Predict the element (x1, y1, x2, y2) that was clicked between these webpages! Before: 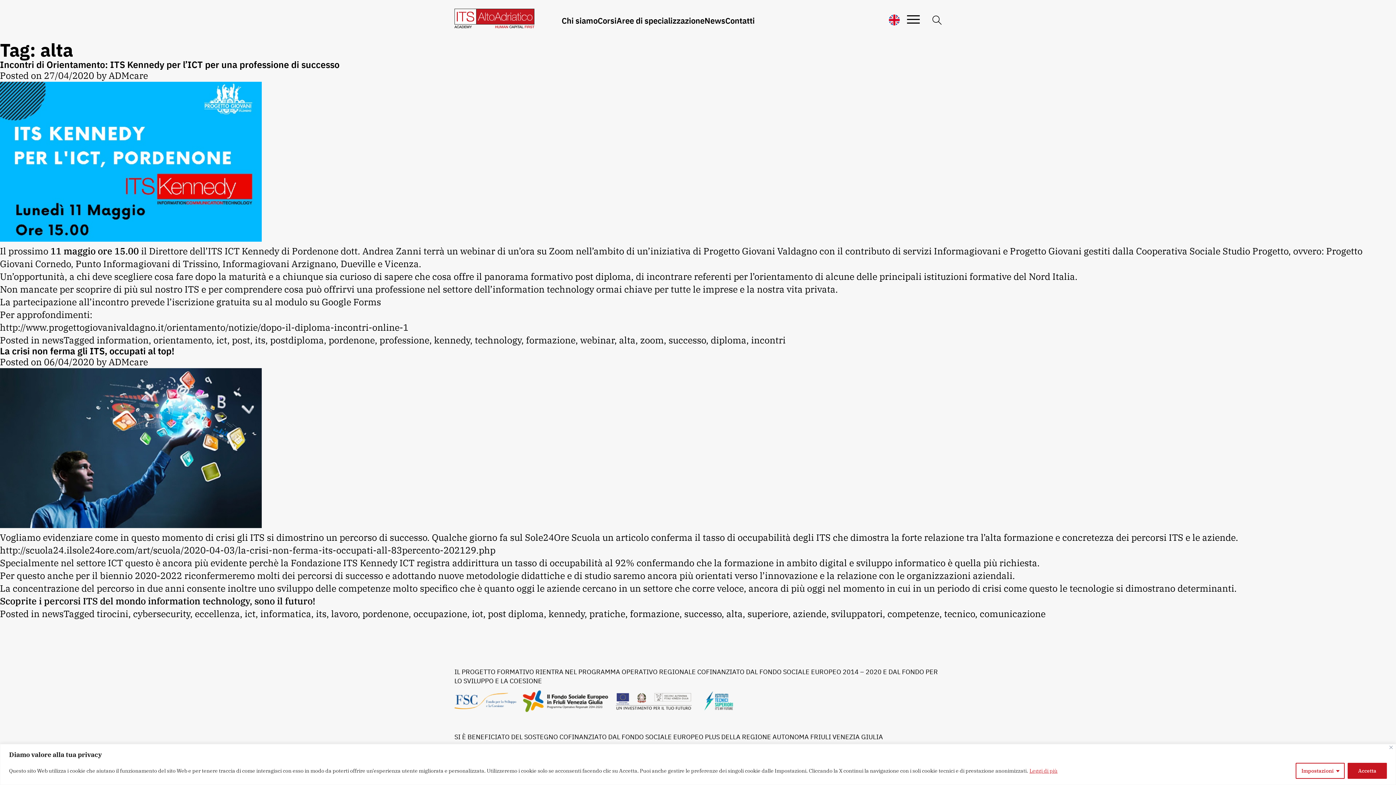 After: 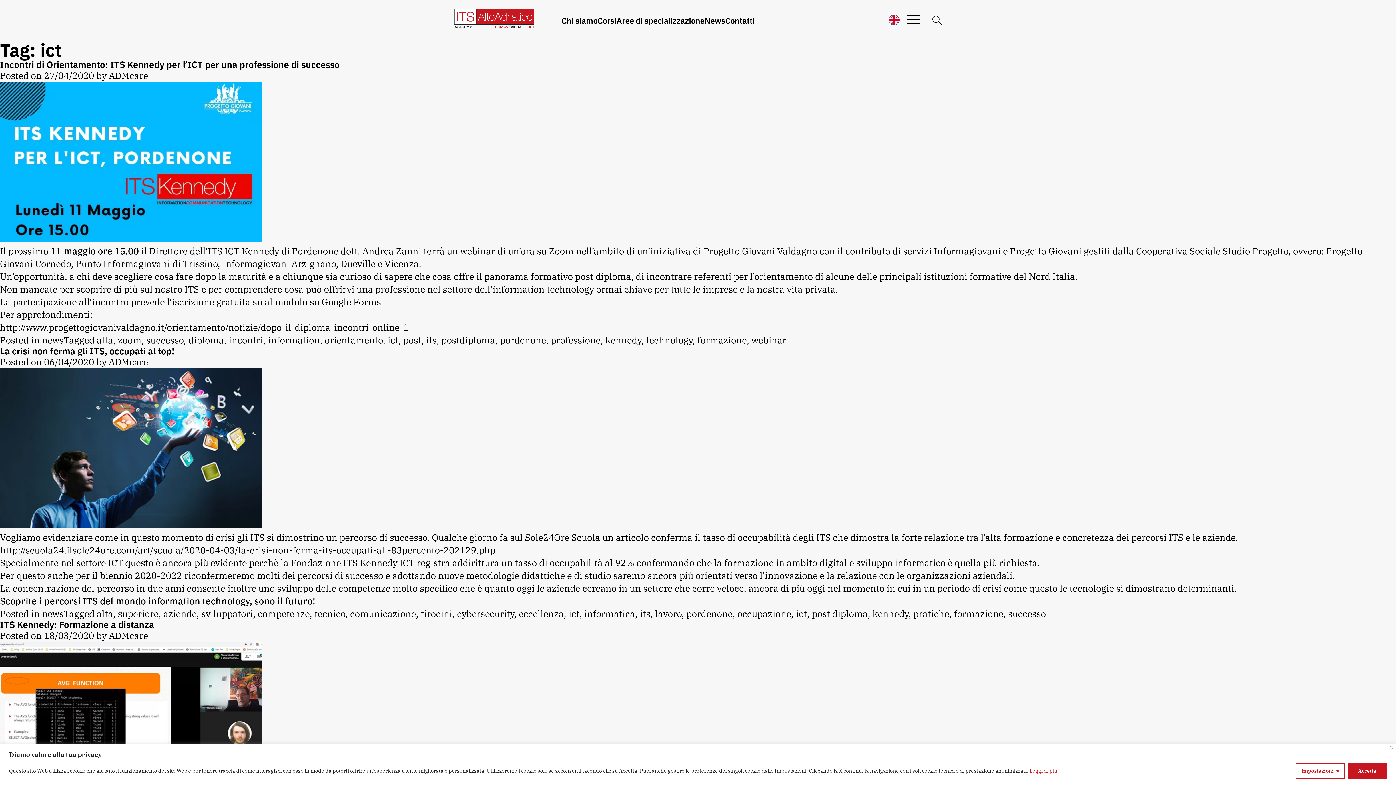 Action: label: ict bbox: (244, 608, 255, 620)